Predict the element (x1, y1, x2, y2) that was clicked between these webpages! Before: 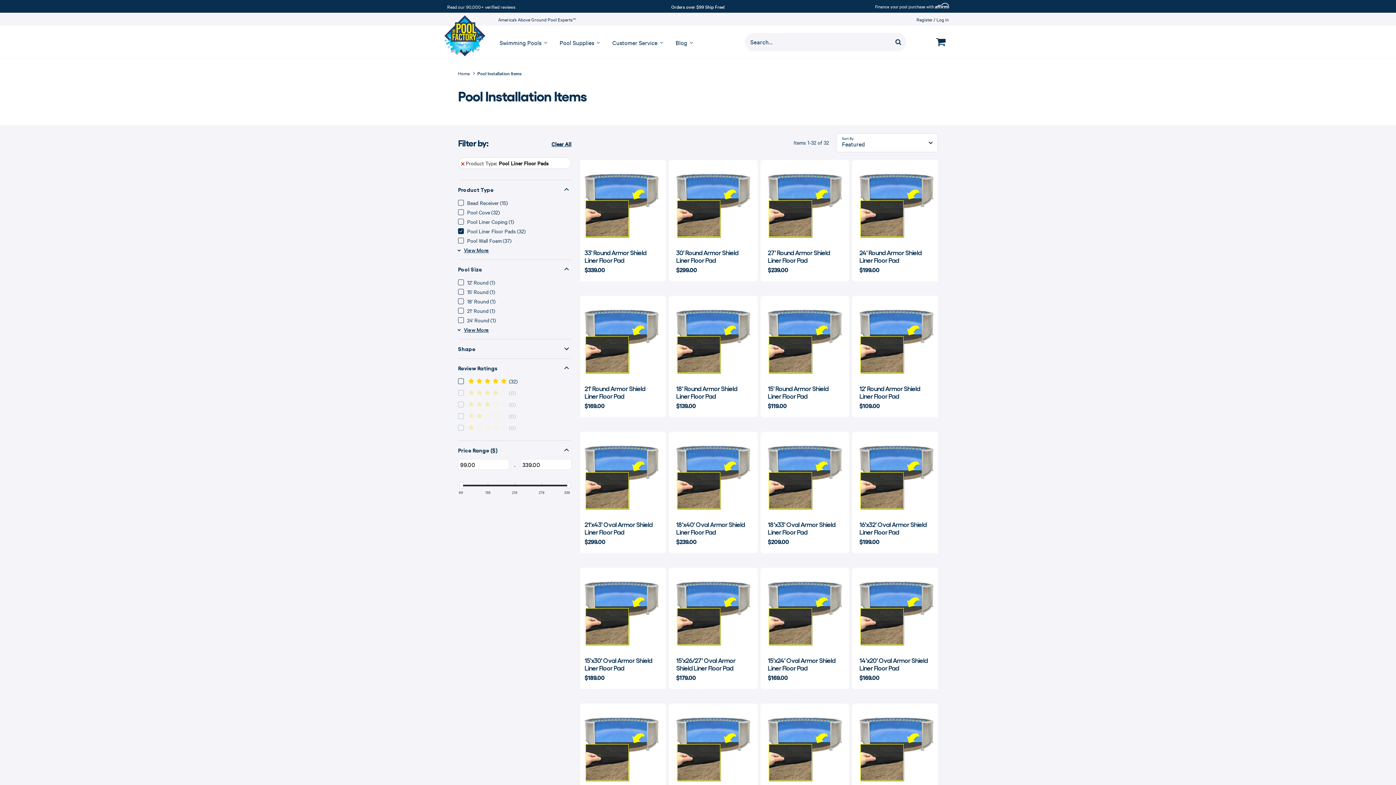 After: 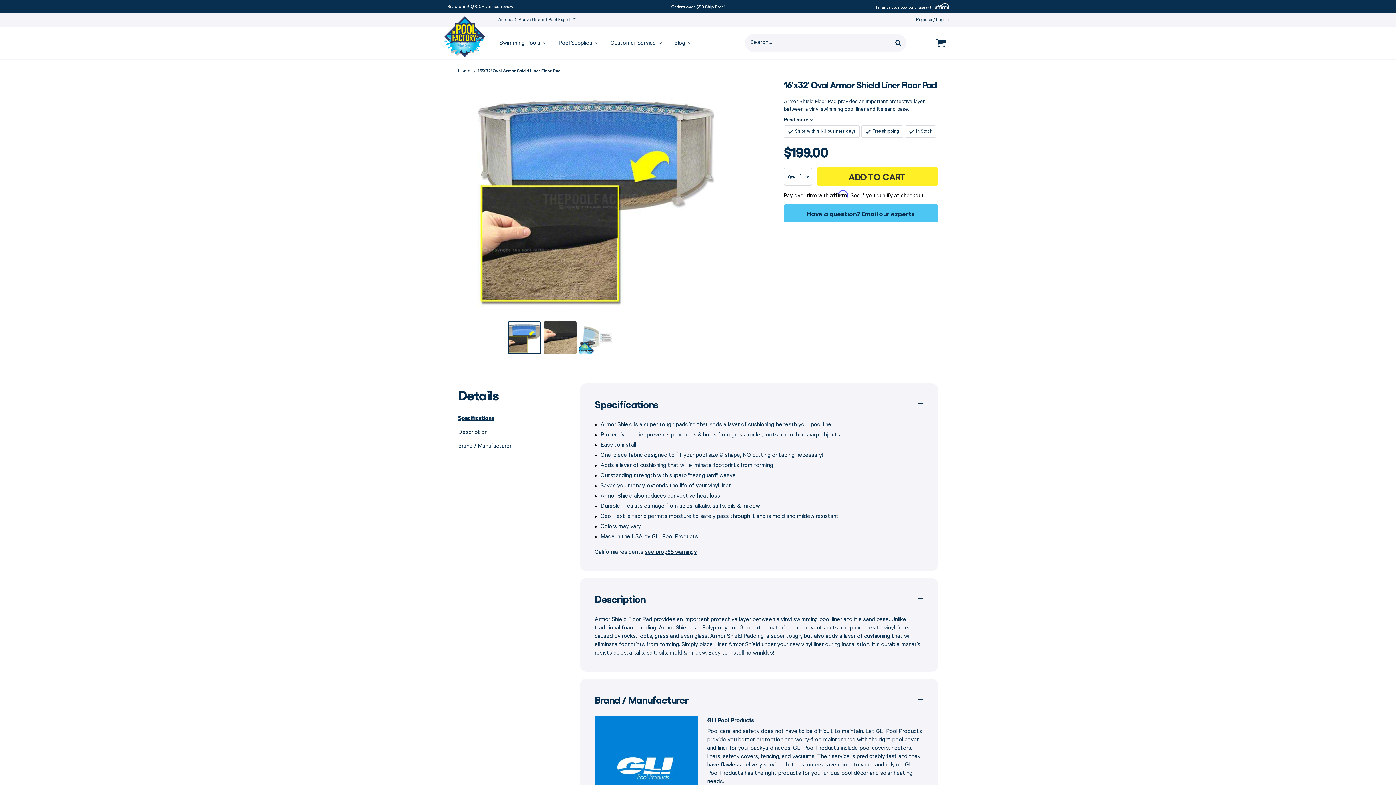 Action: bbox: (859, 439, 933, 513)